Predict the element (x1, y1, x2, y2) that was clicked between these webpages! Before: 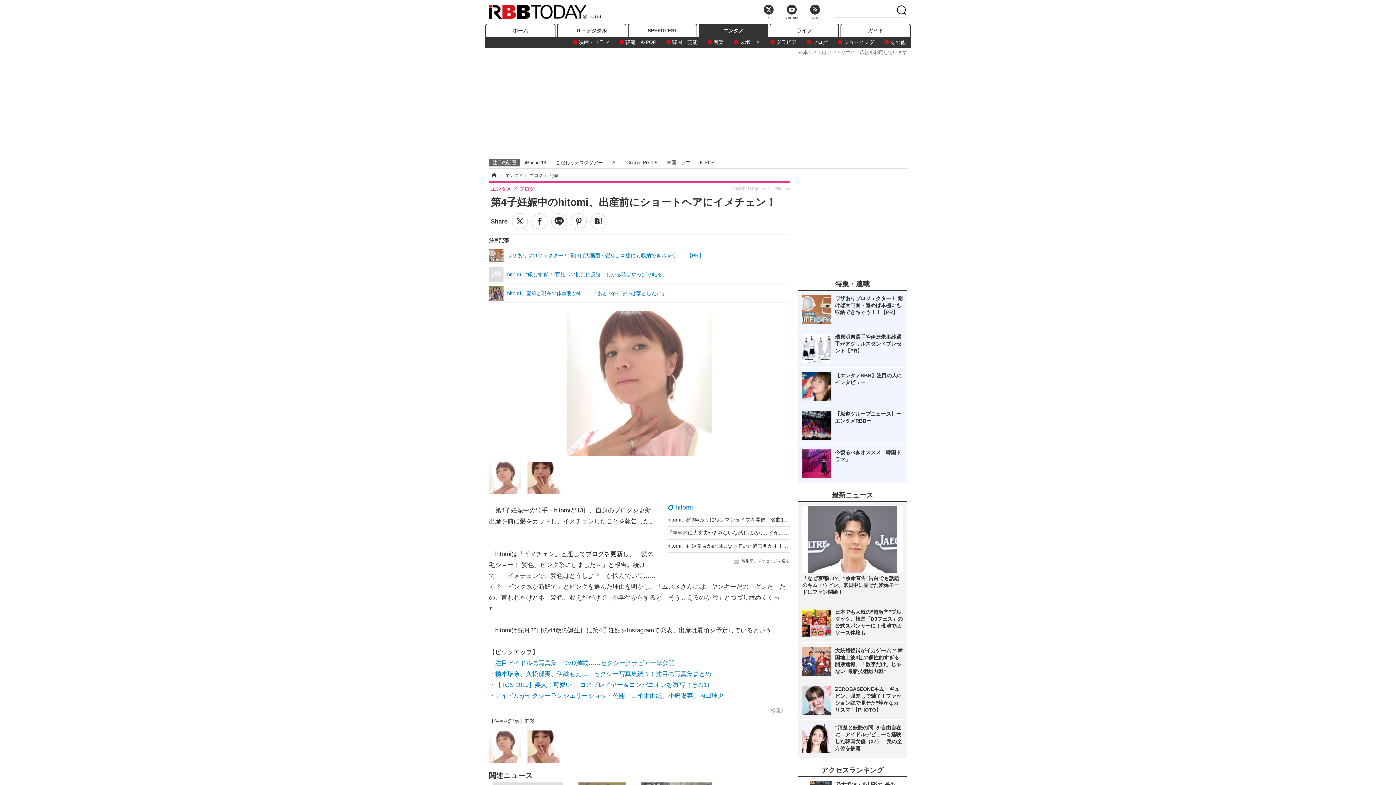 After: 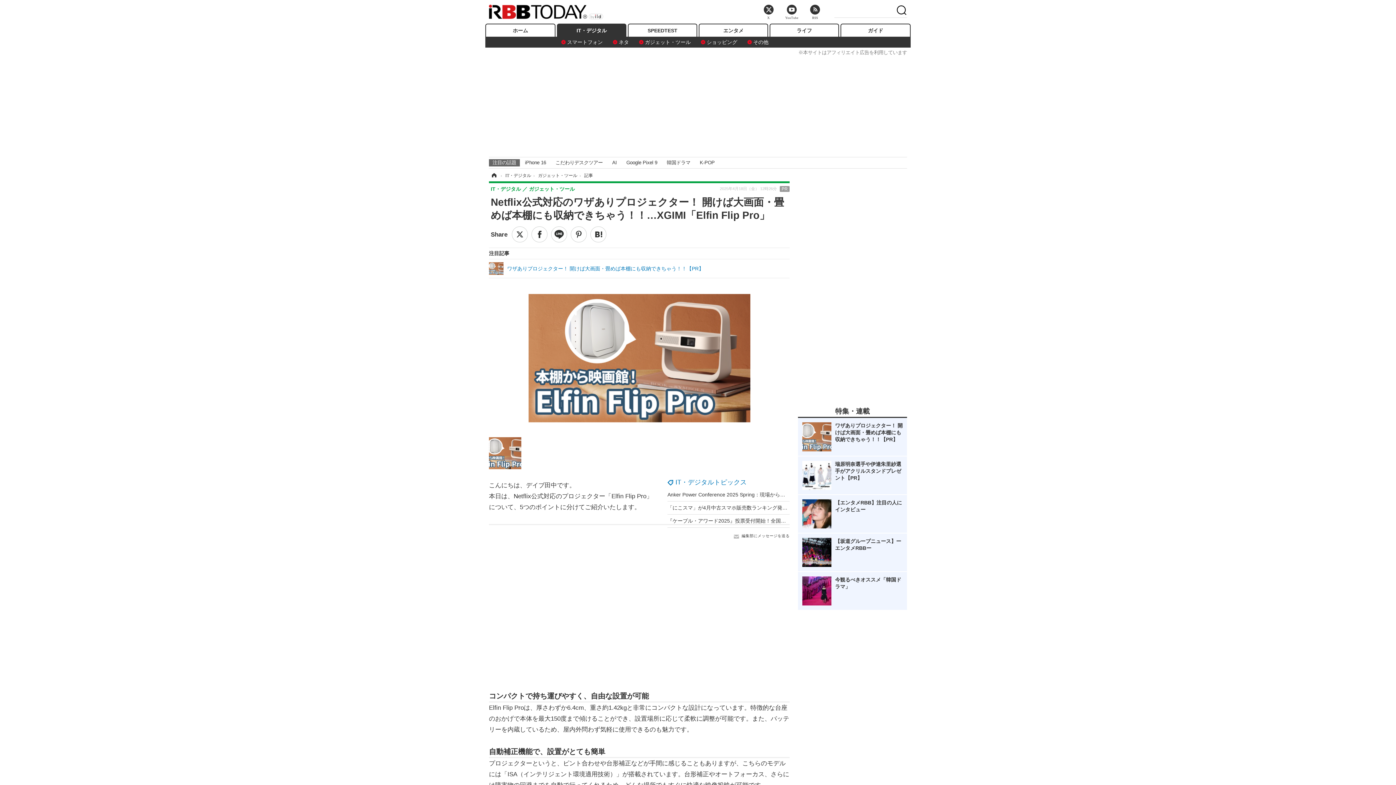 Action: bbox: (489, 248, 789, 262) label: ワザありプロジェクター！ 開けば大画面・畳めば本棚にも収納できちゃう！！【PR】